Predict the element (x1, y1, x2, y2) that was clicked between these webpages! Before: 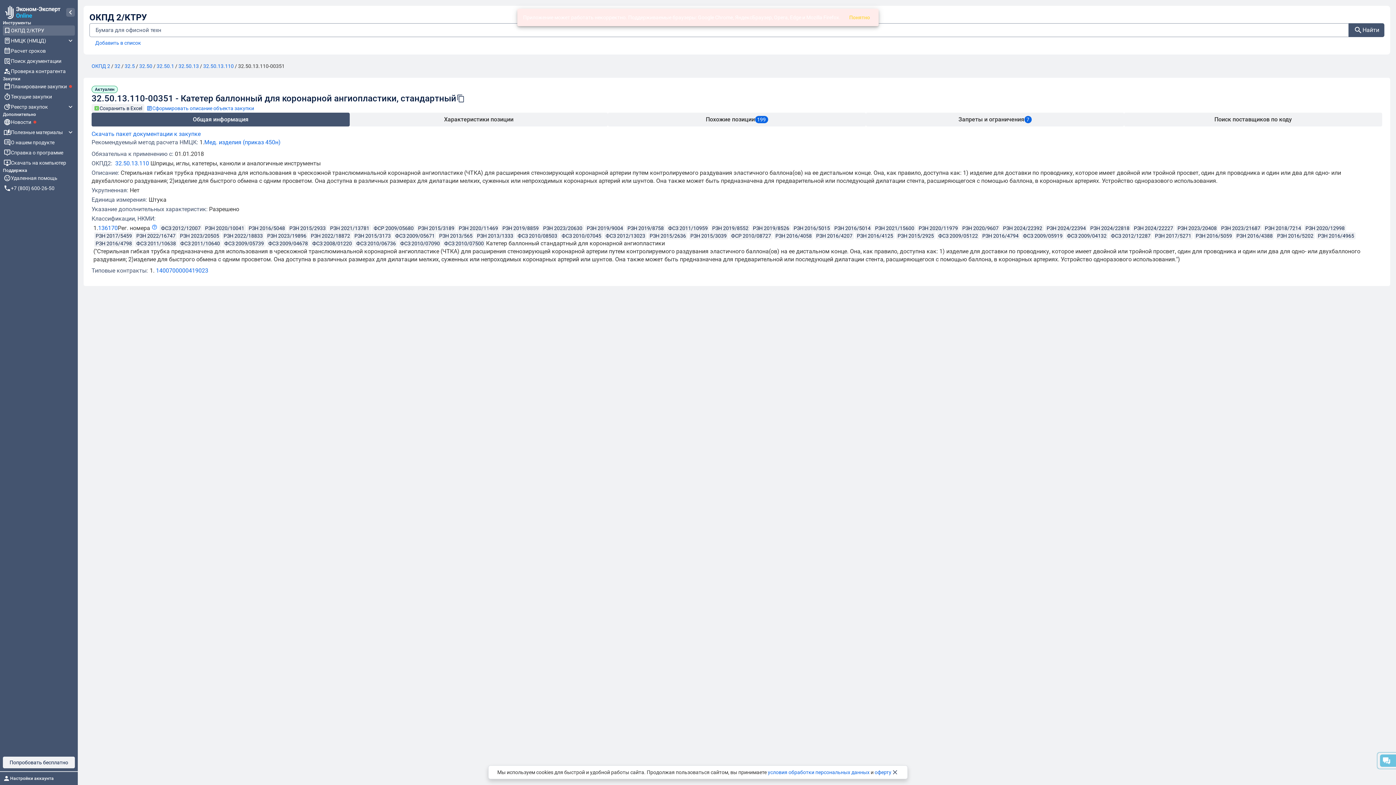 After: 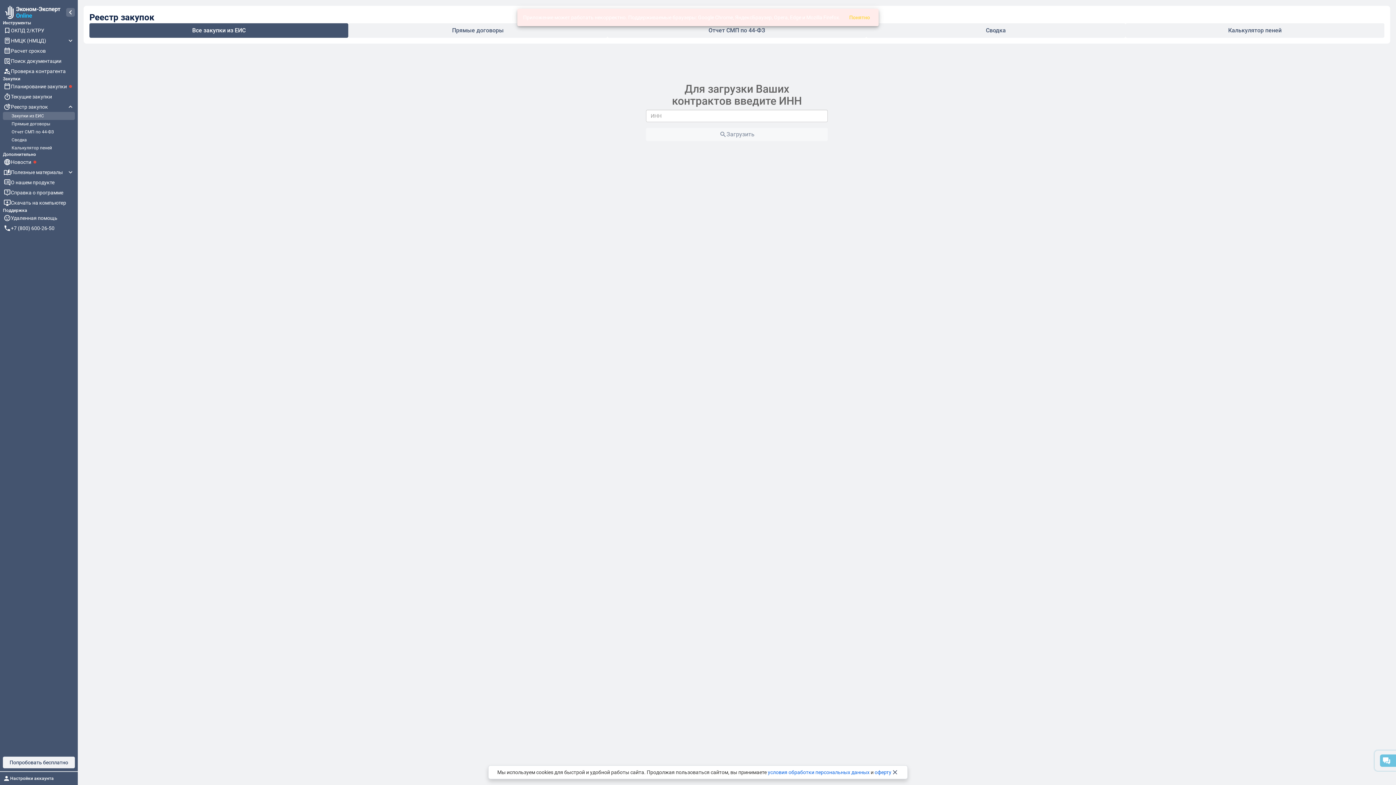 Action: bbox: (2, 101, 74, 112) label: Реестр закупок